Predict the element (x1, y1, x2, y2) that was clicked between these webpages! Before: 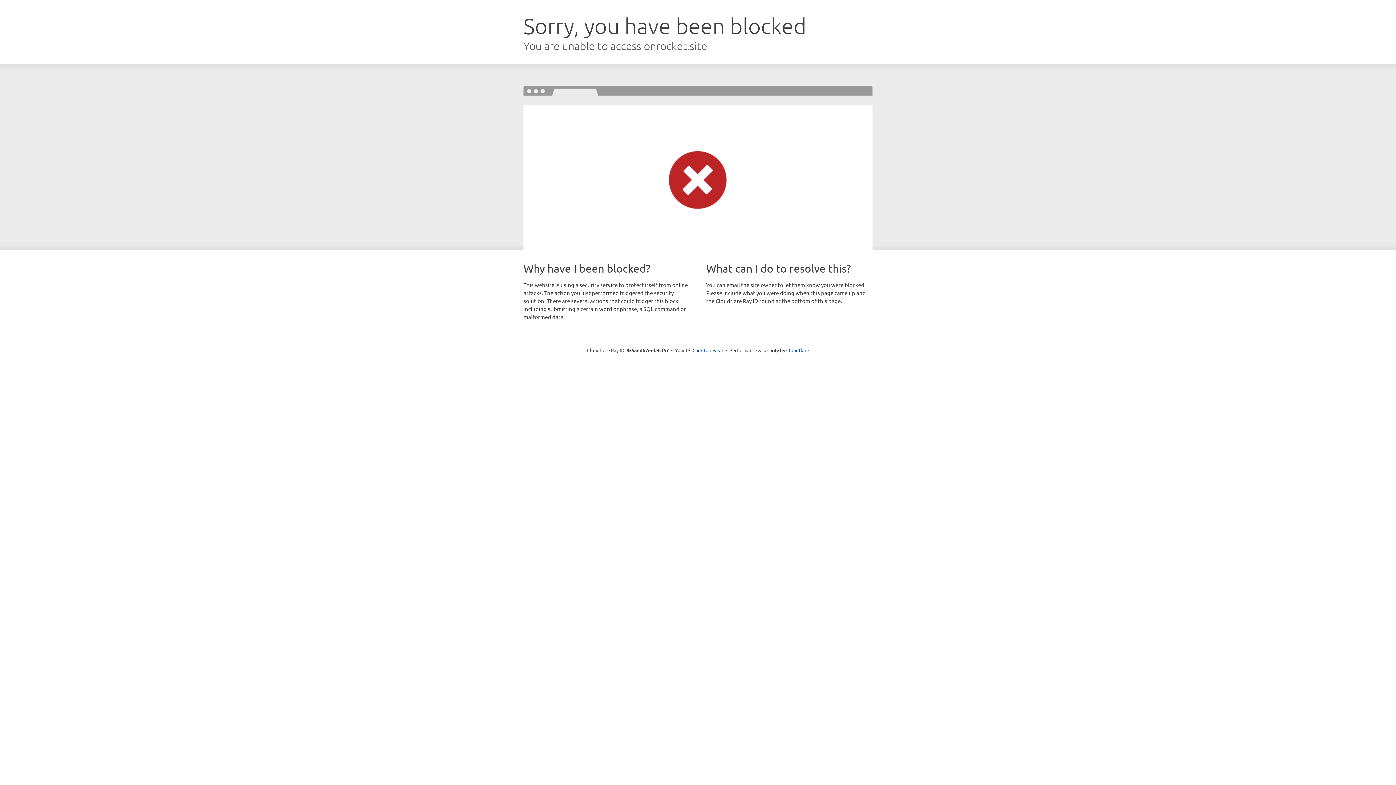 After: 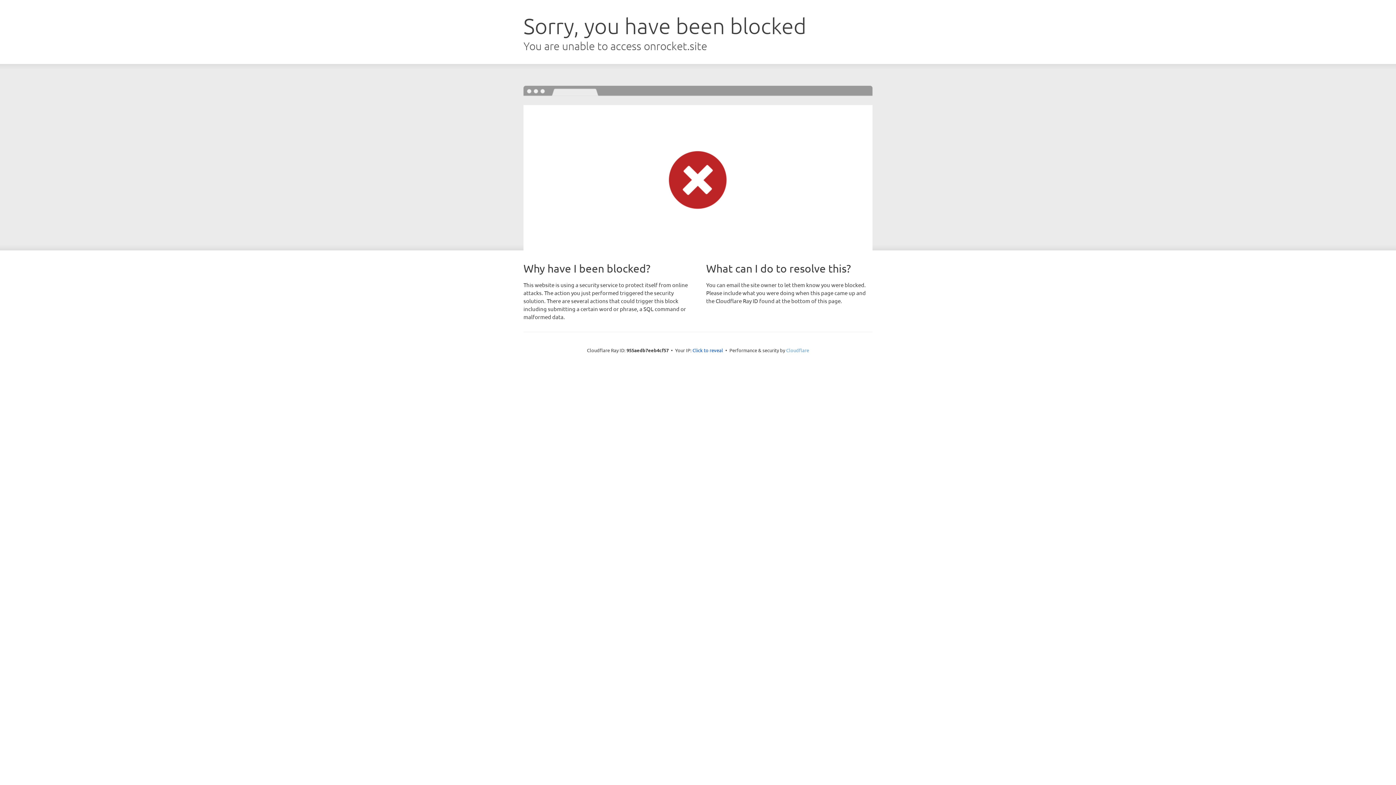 Action: bbox: (786, 347, 809, 353) label: Cloudflare